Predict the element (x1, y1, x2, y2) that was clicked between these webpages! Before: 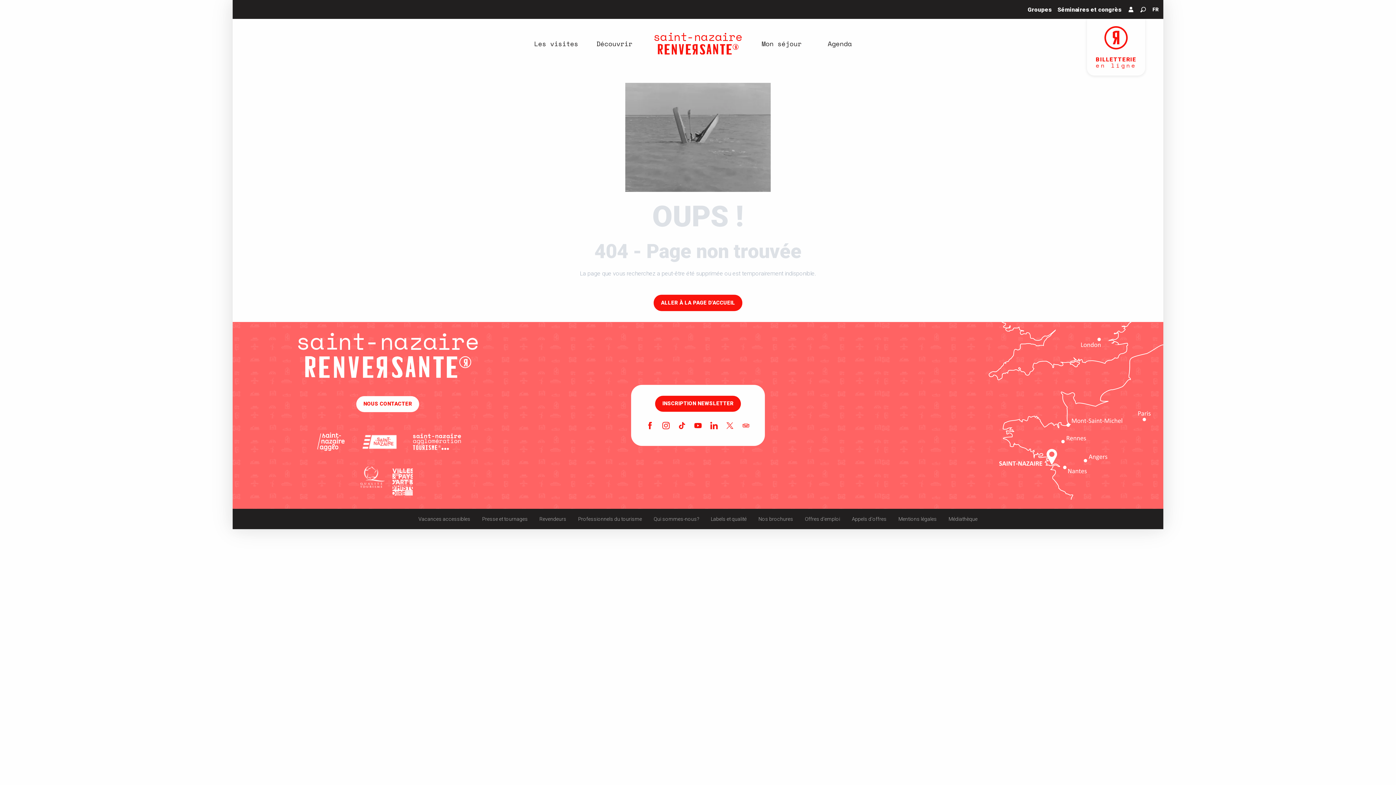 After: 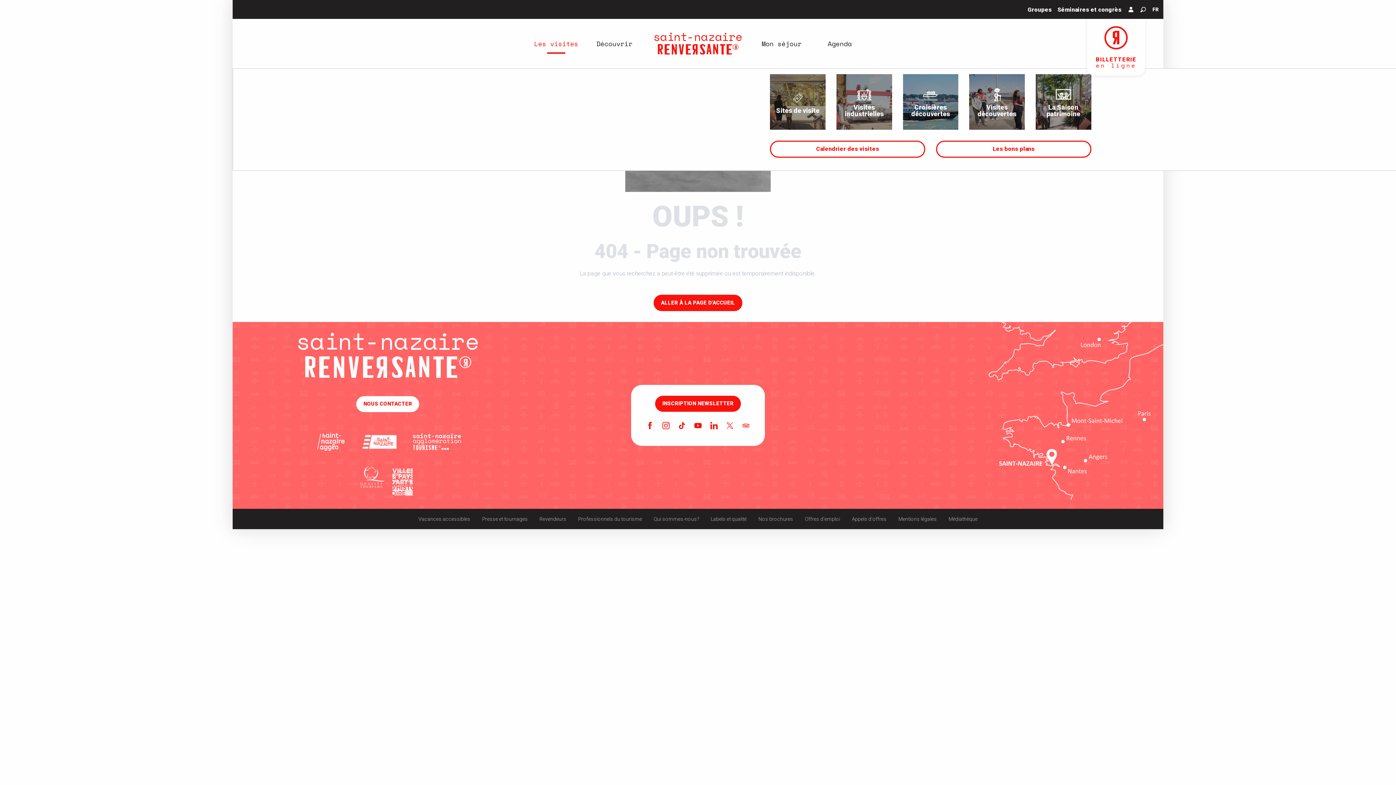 Action: label: Les visites bbox: (527, 33, 585, 53)